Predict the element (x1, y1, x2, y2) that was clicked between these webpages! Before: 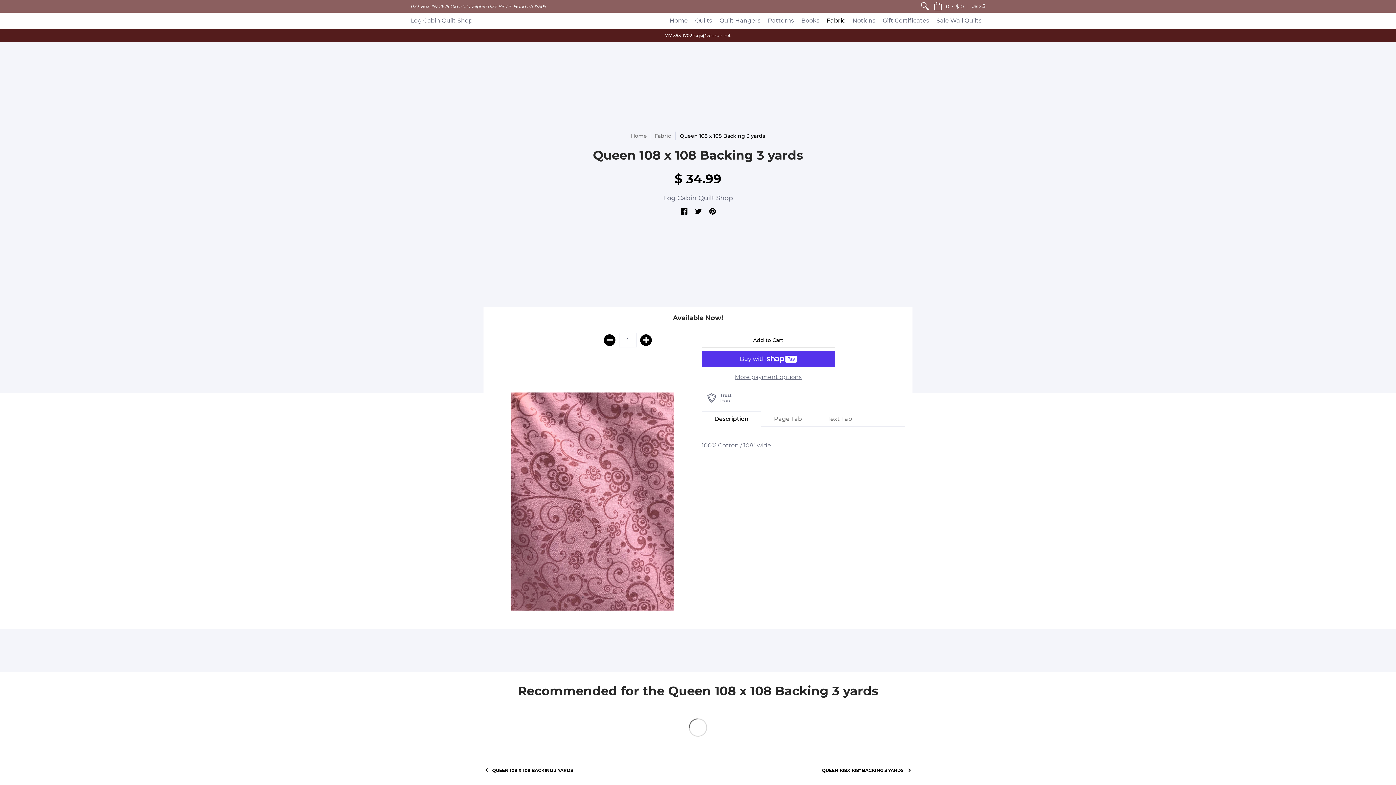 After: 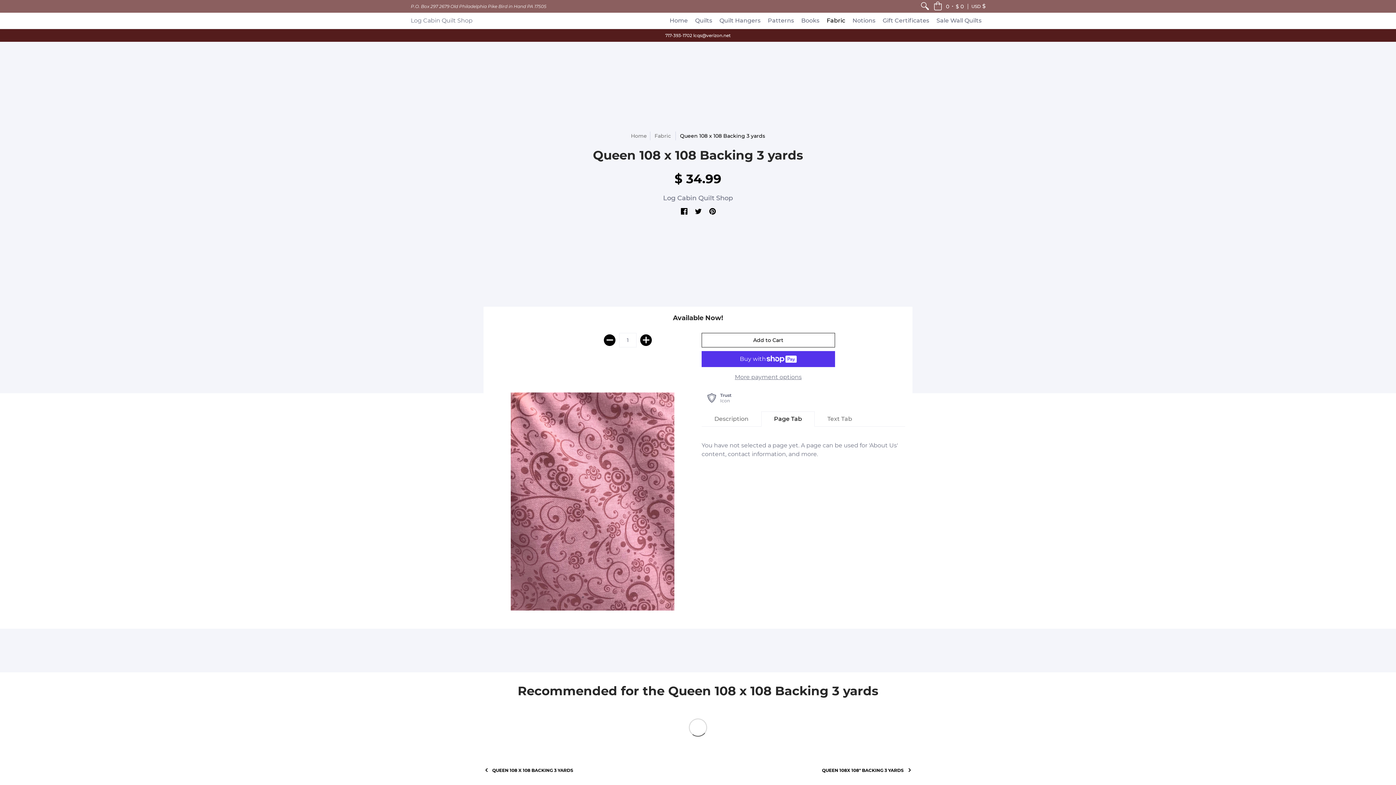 Action: label: Page Tab bbox: (761, 411, 814, 426)